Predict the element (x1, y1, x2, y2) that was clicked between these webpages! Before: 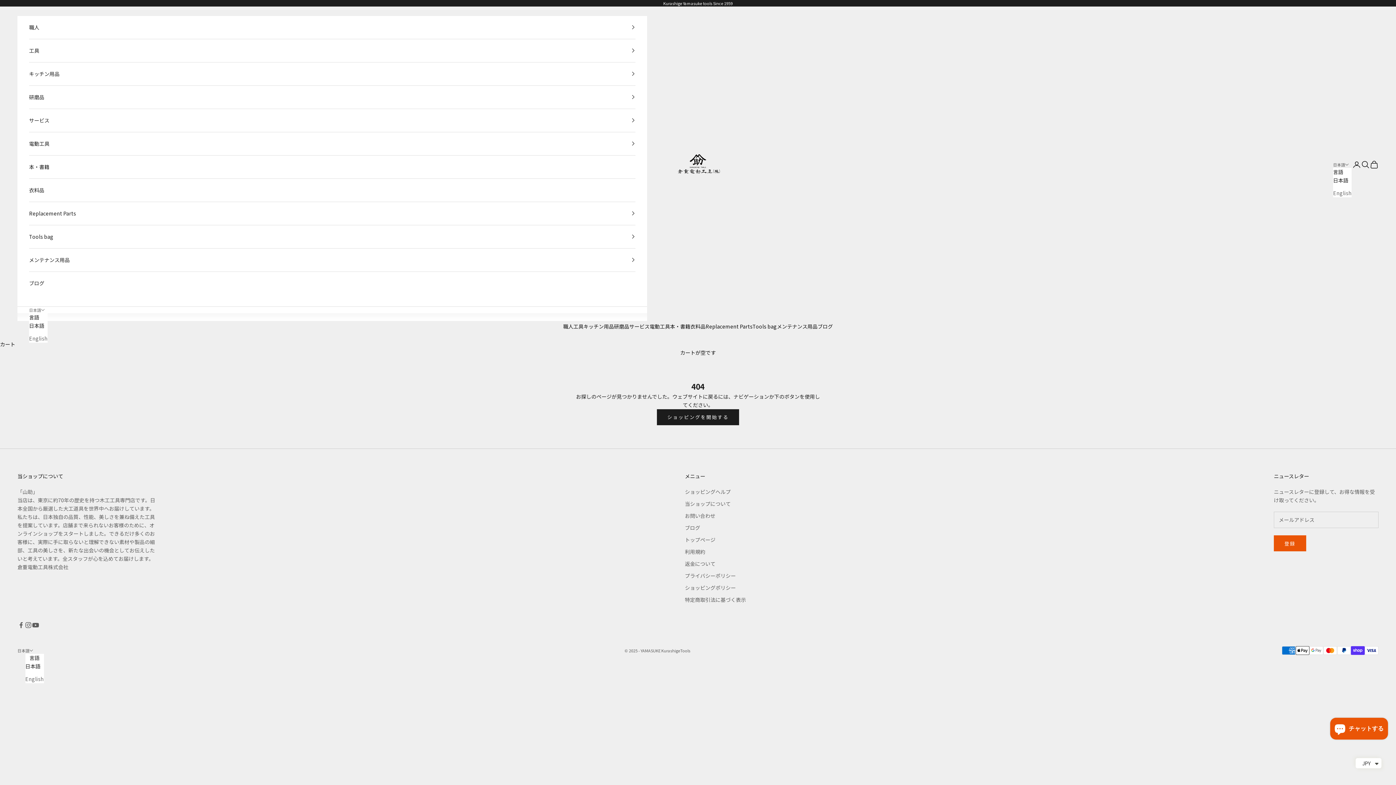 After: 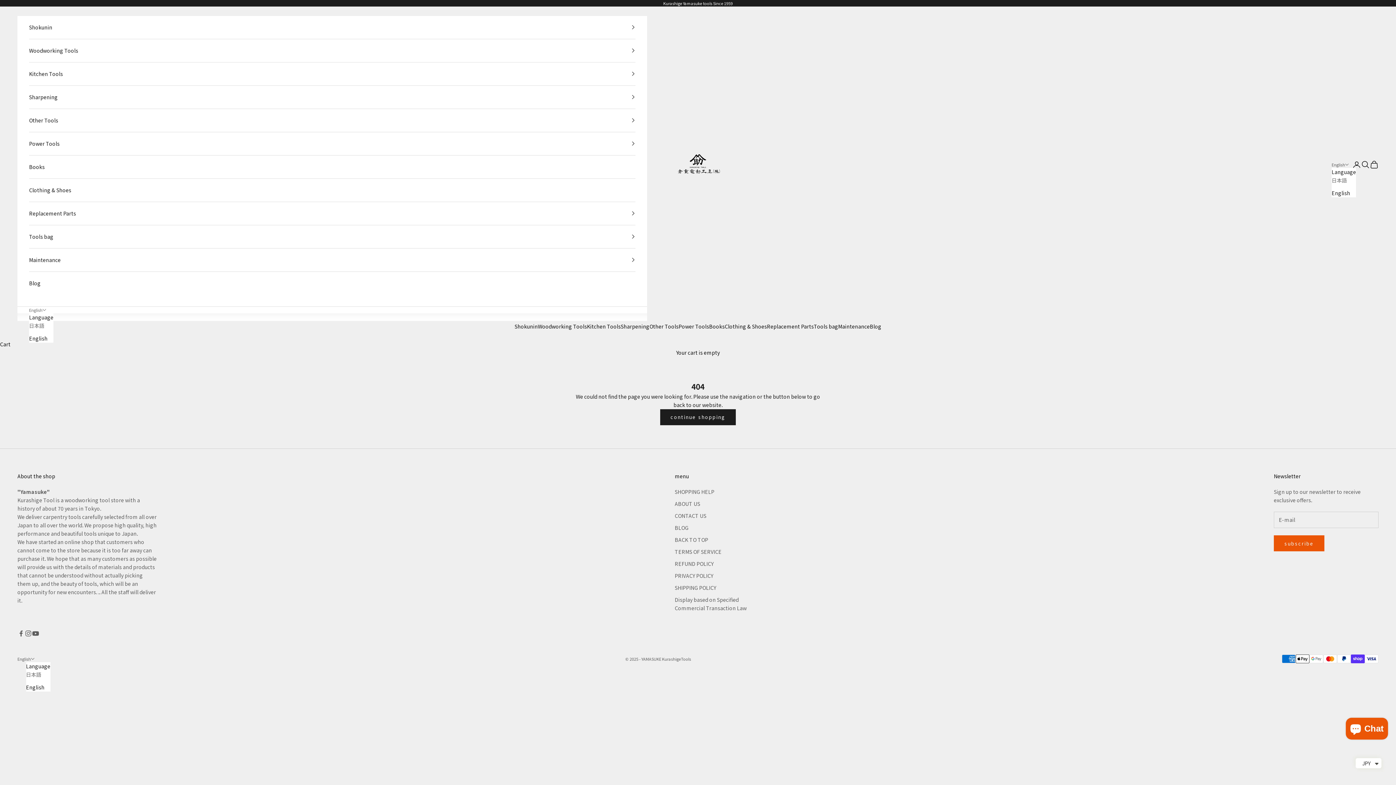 Action: label: English bbox: (29, 334, 47, 342)